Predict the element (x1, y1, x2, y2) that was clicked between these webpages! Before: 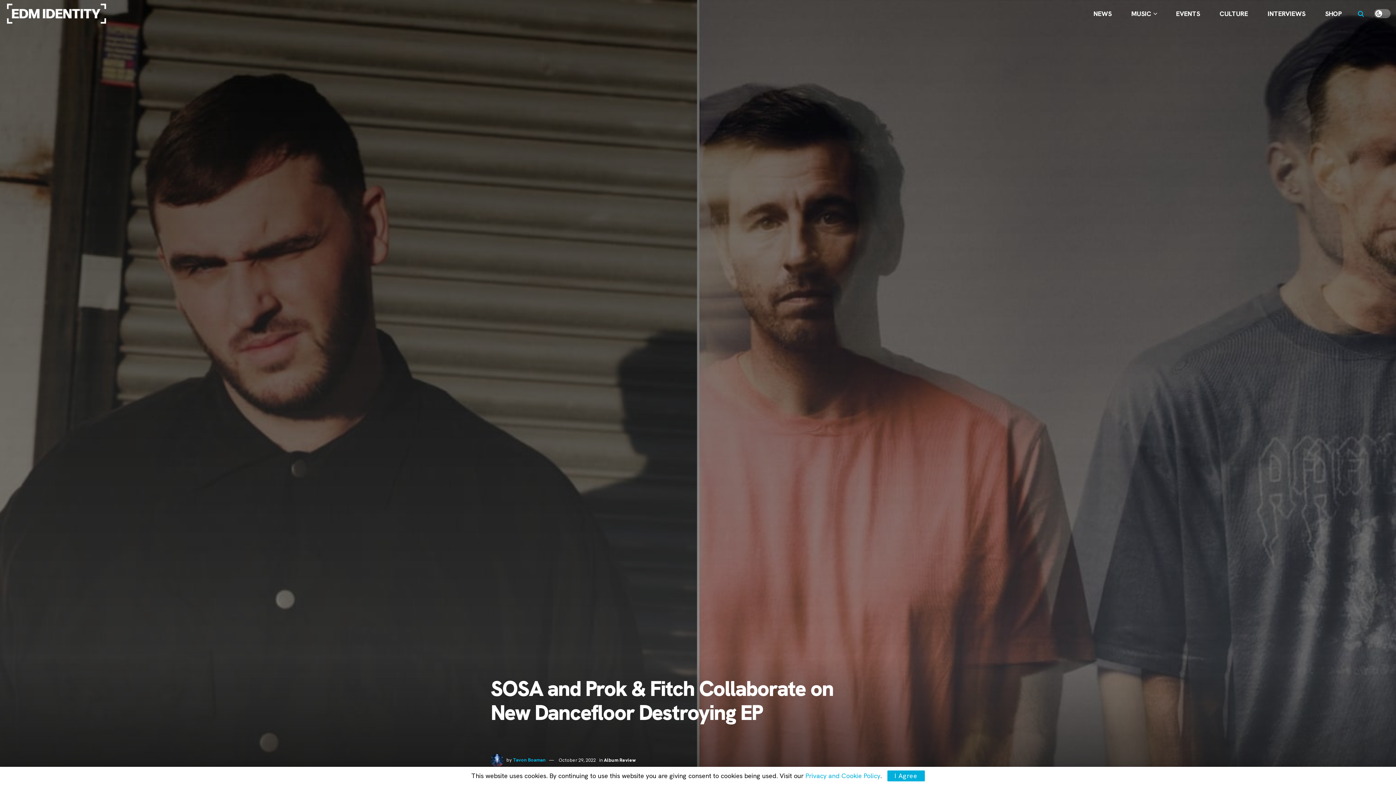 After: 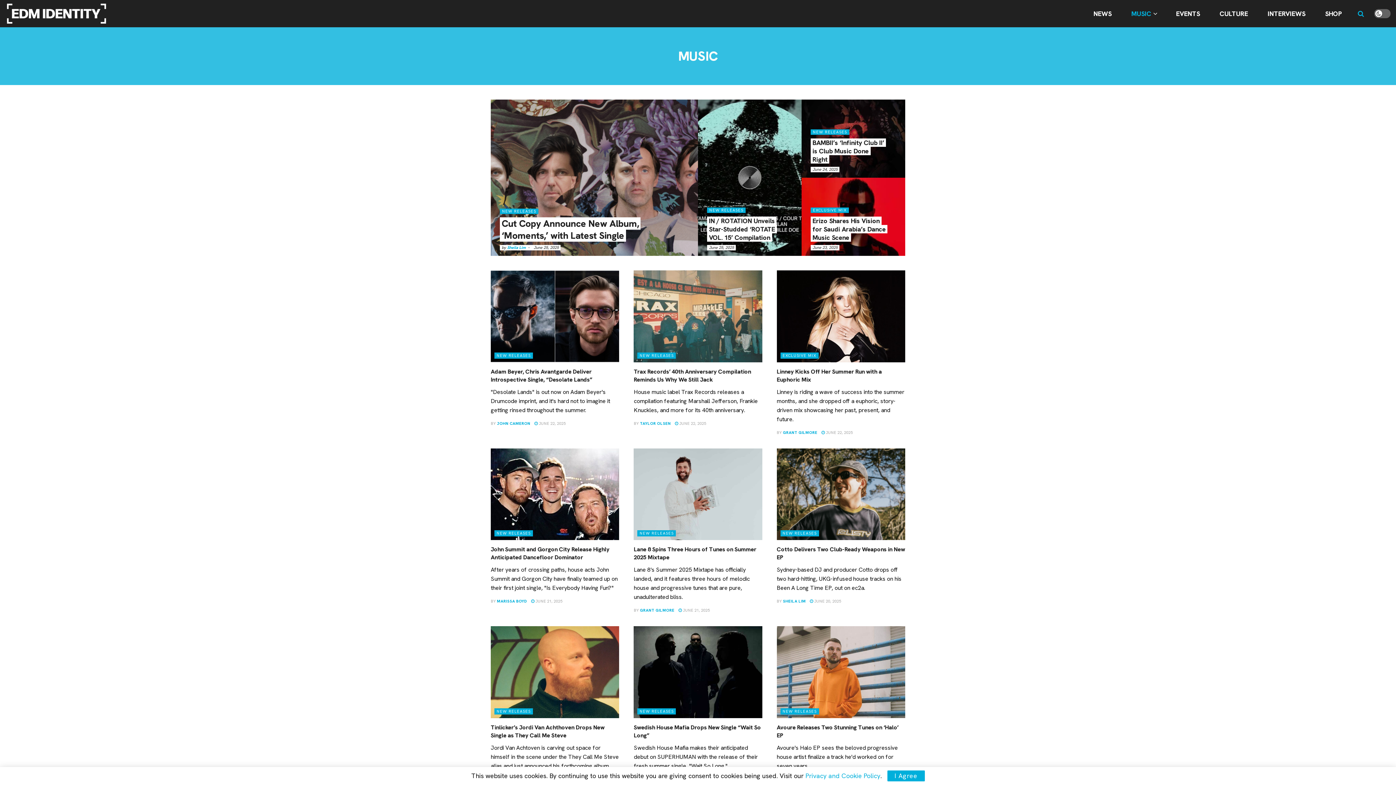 Action: bbox: (1125, 4, 1162, 22) label: MUSIC